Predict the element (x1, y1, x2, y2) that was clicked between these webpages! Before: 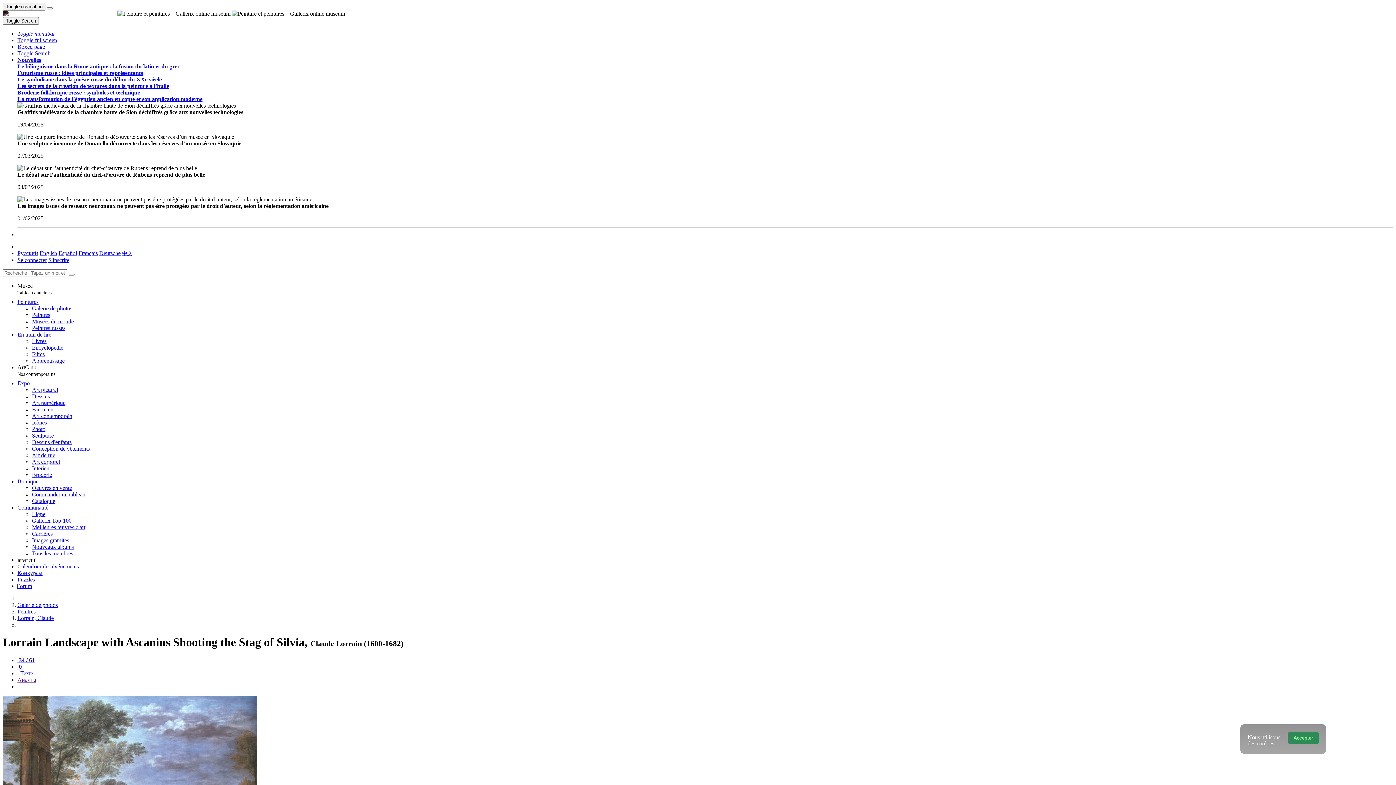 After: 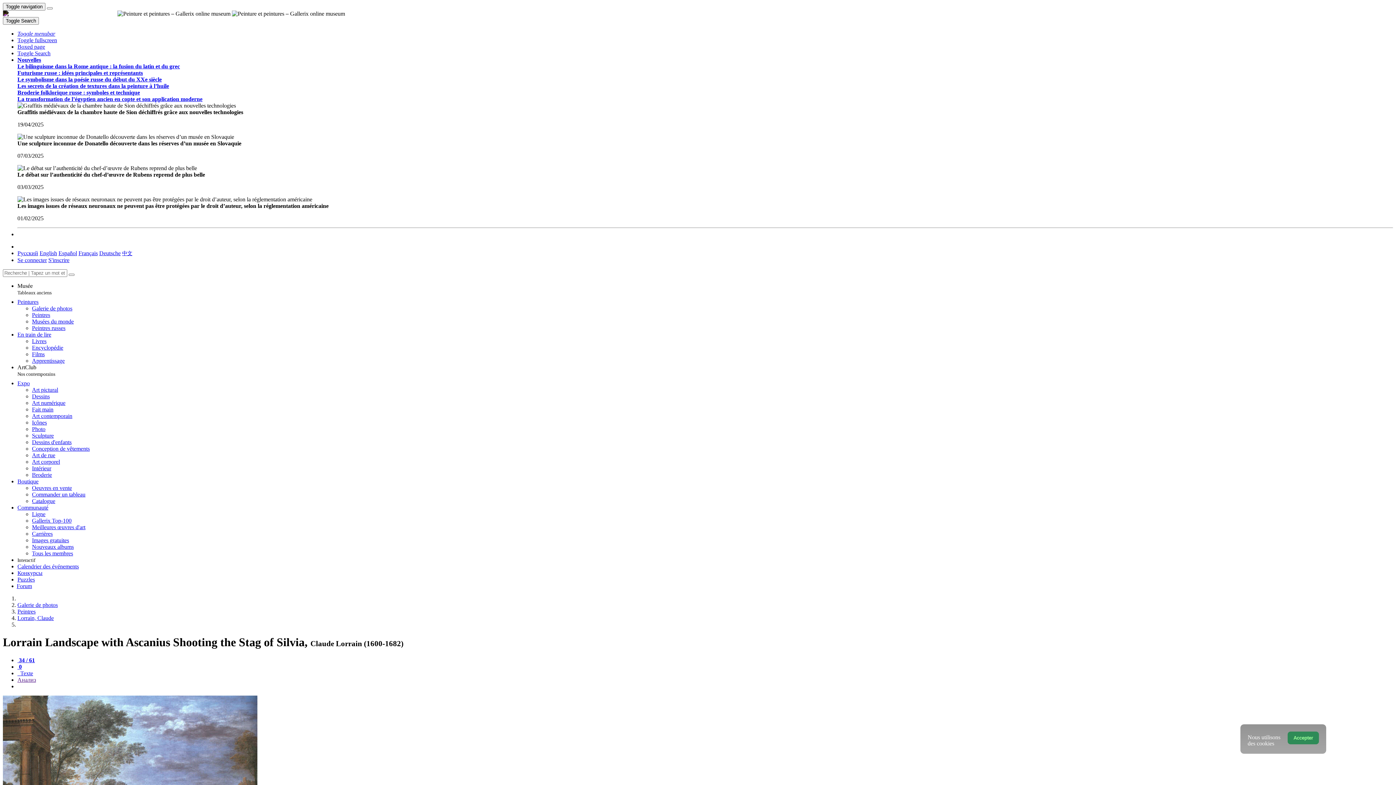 Action: label: Toggle Search bbox: (17, 50, 50, 56)